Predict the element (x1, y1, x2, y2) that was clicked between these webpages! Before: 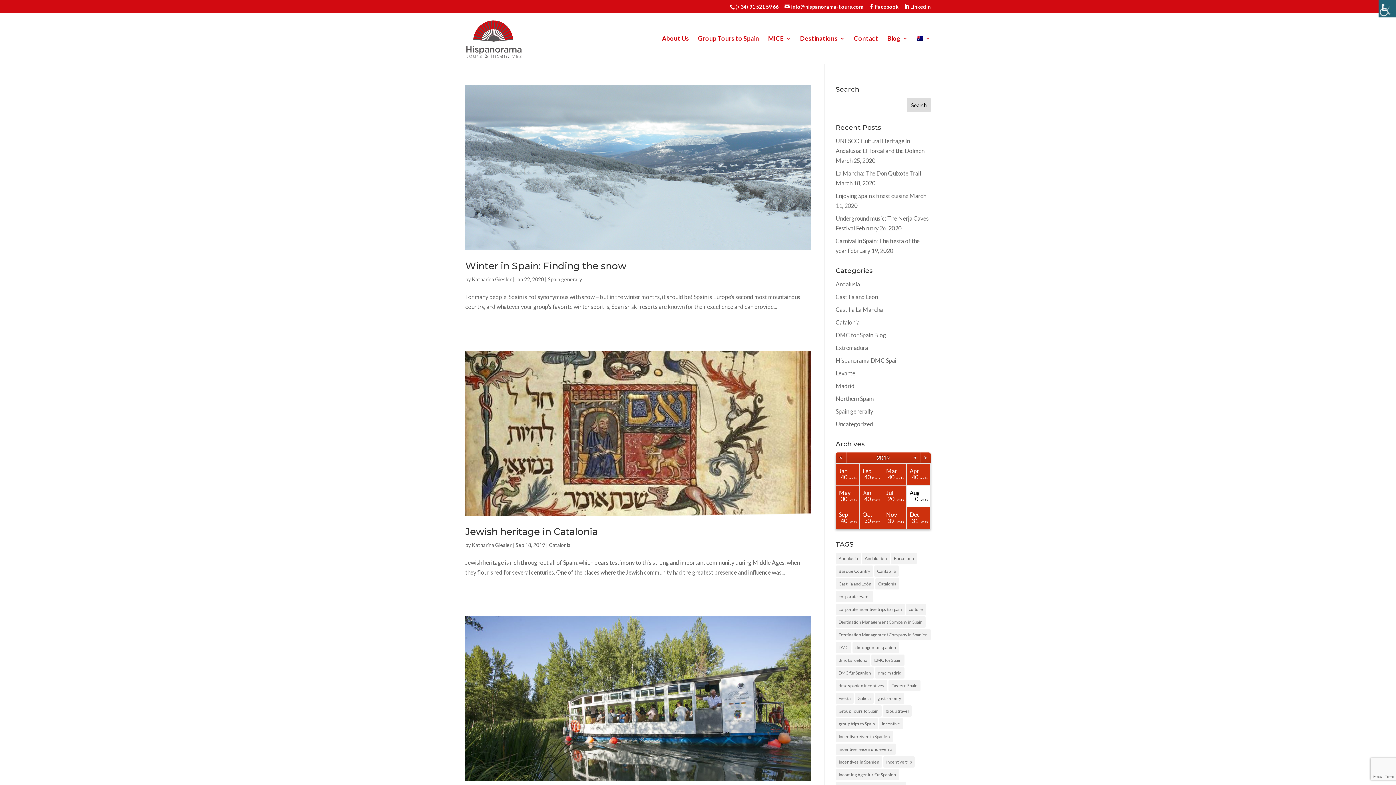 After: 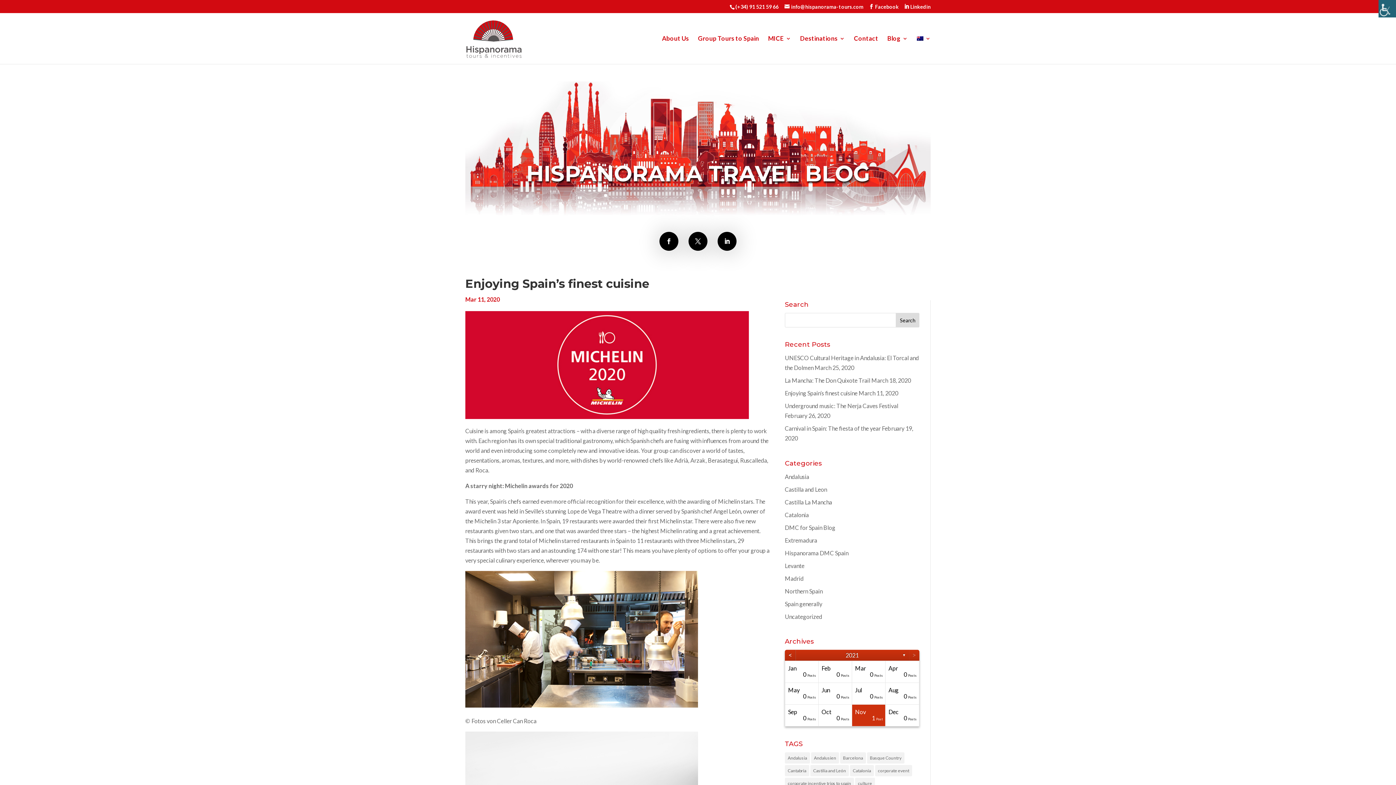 Action: bbox: (835, 192, 908, 199) label: Enjoying Spain’s finest cuisine